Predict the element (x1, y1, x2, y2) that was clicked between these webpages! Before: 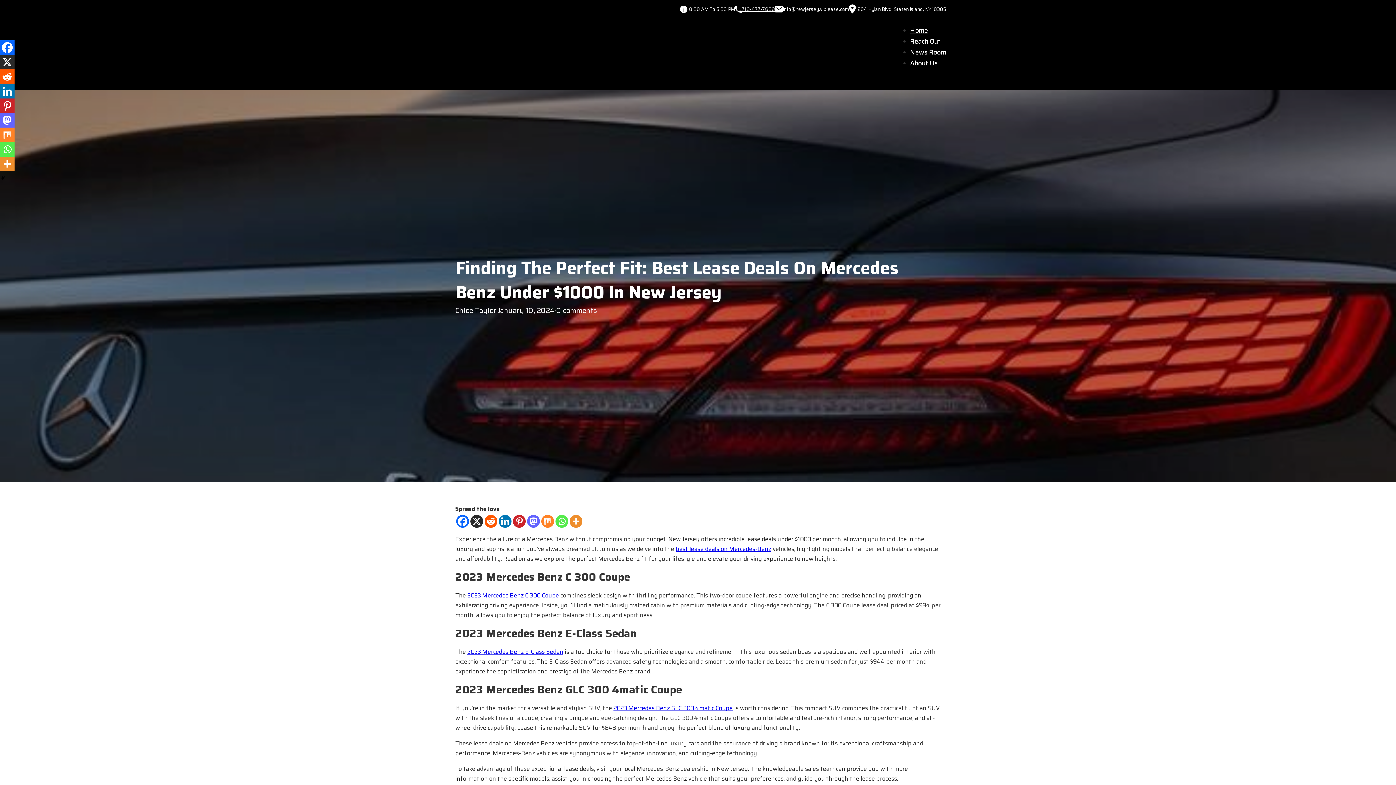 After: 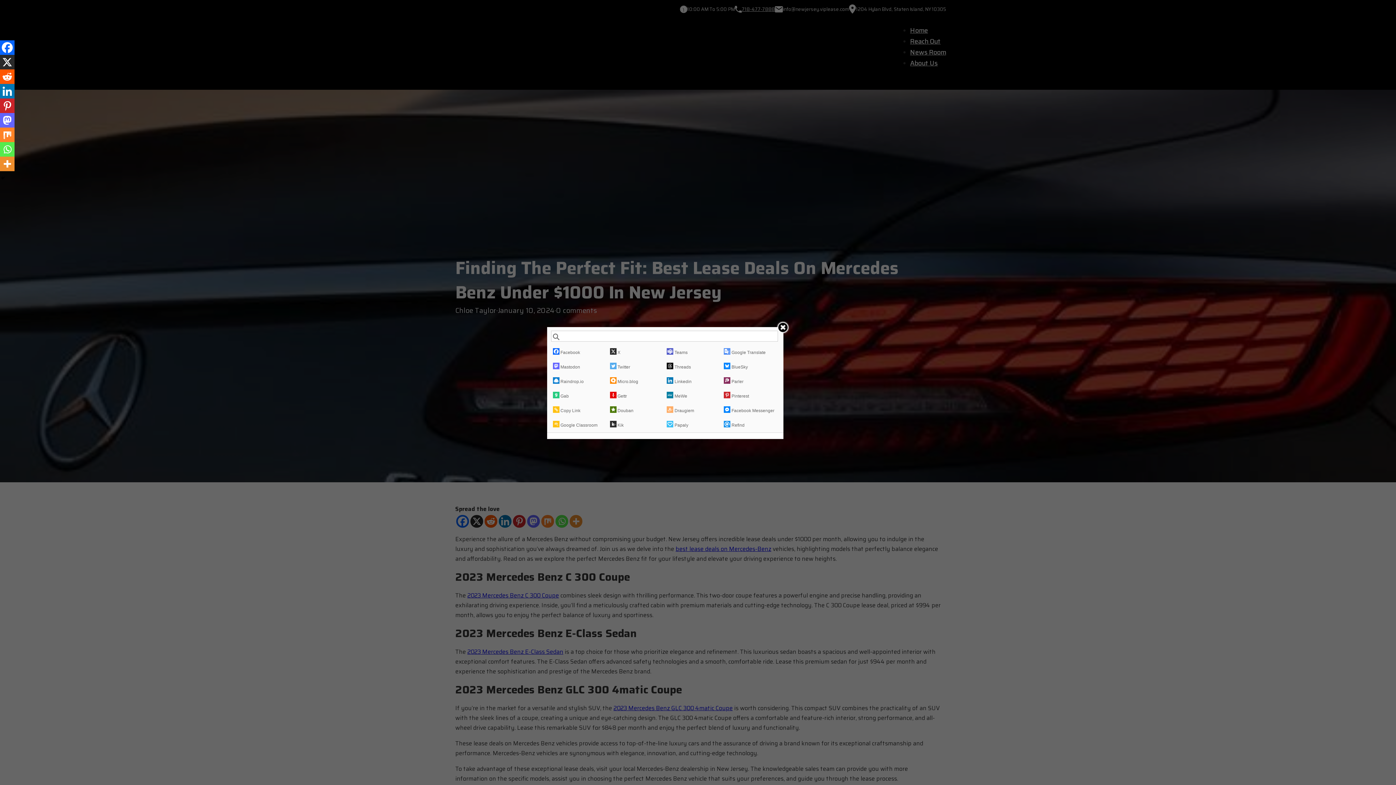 Action: label: More bbox: (0, 156, 14, 171)